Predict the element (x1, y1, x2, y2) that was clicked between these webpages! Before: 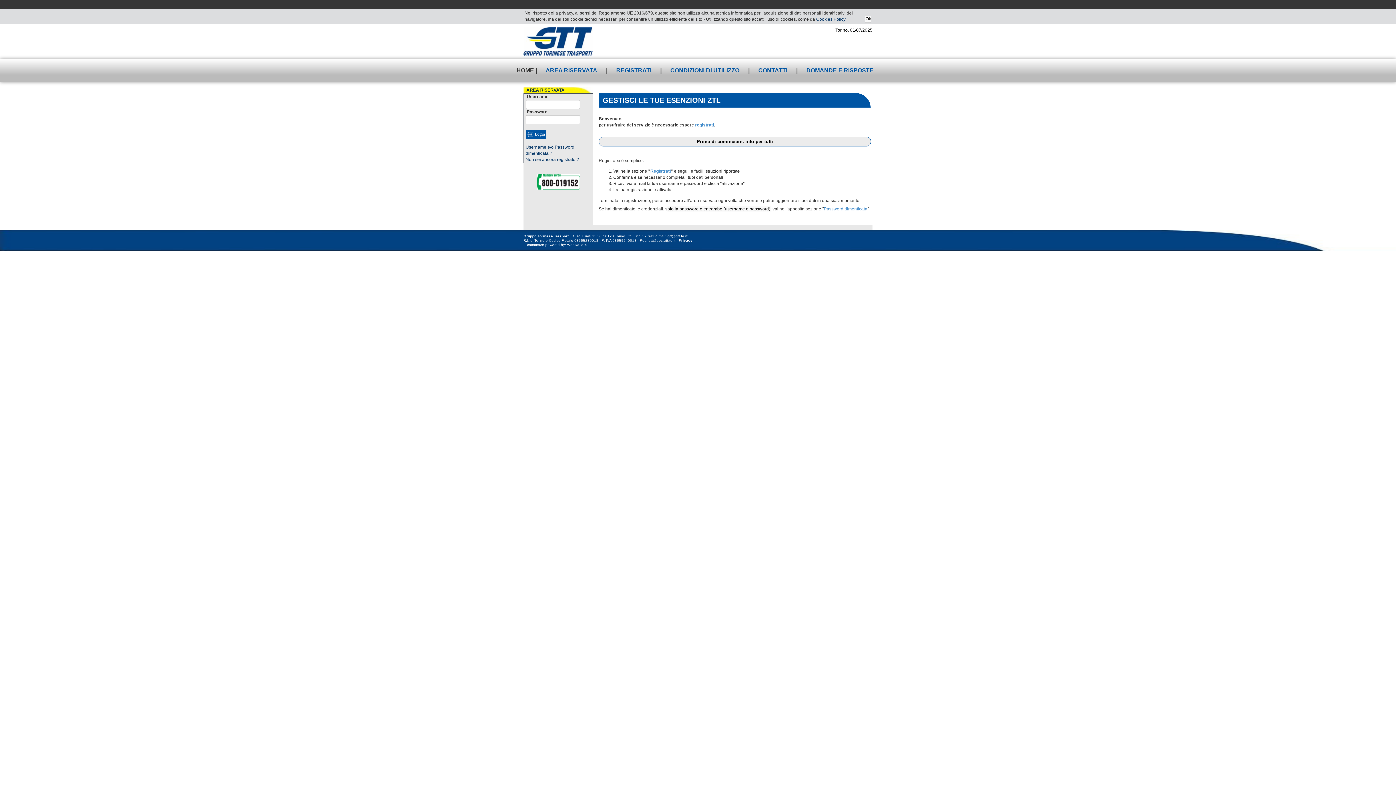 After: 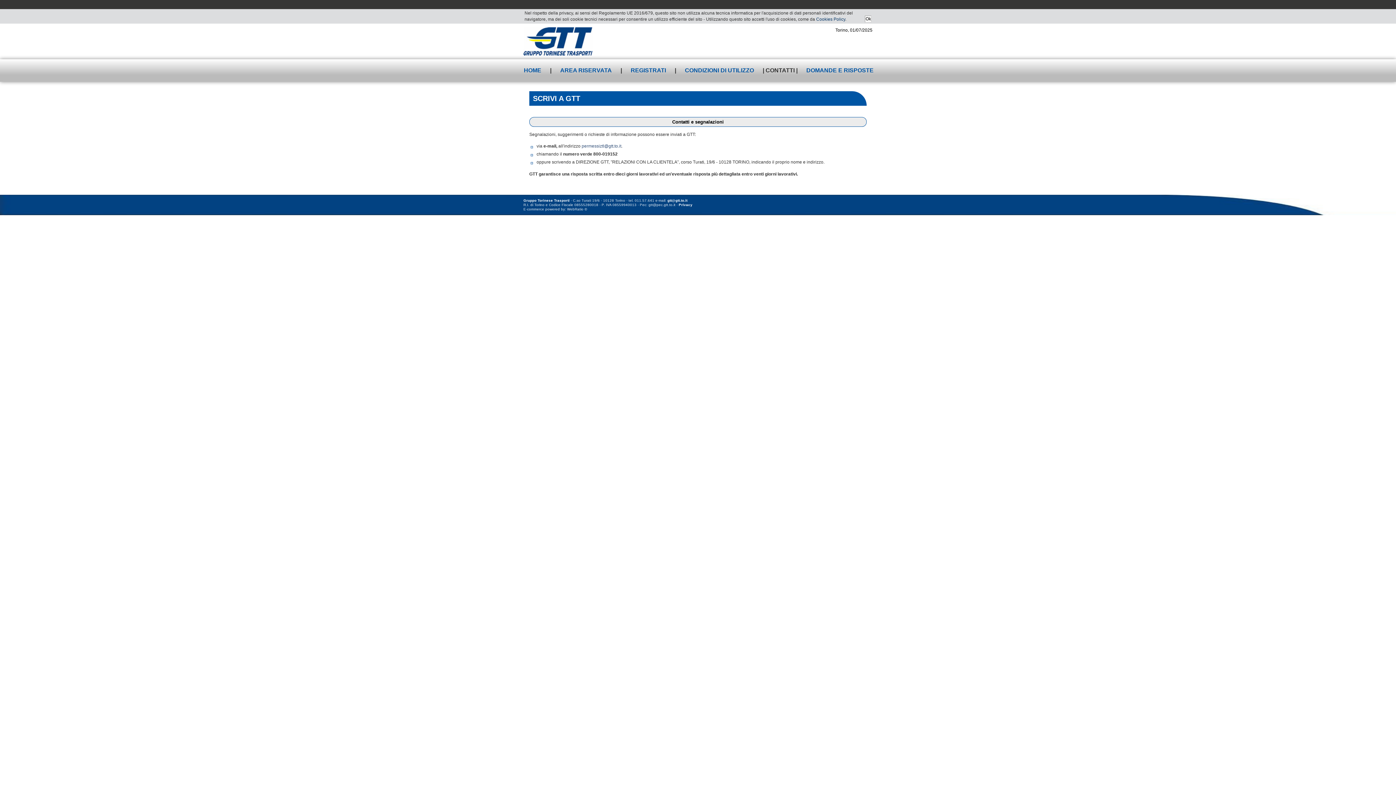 Action: bbox: (751, 59, 794, 81) label: CONTATTI